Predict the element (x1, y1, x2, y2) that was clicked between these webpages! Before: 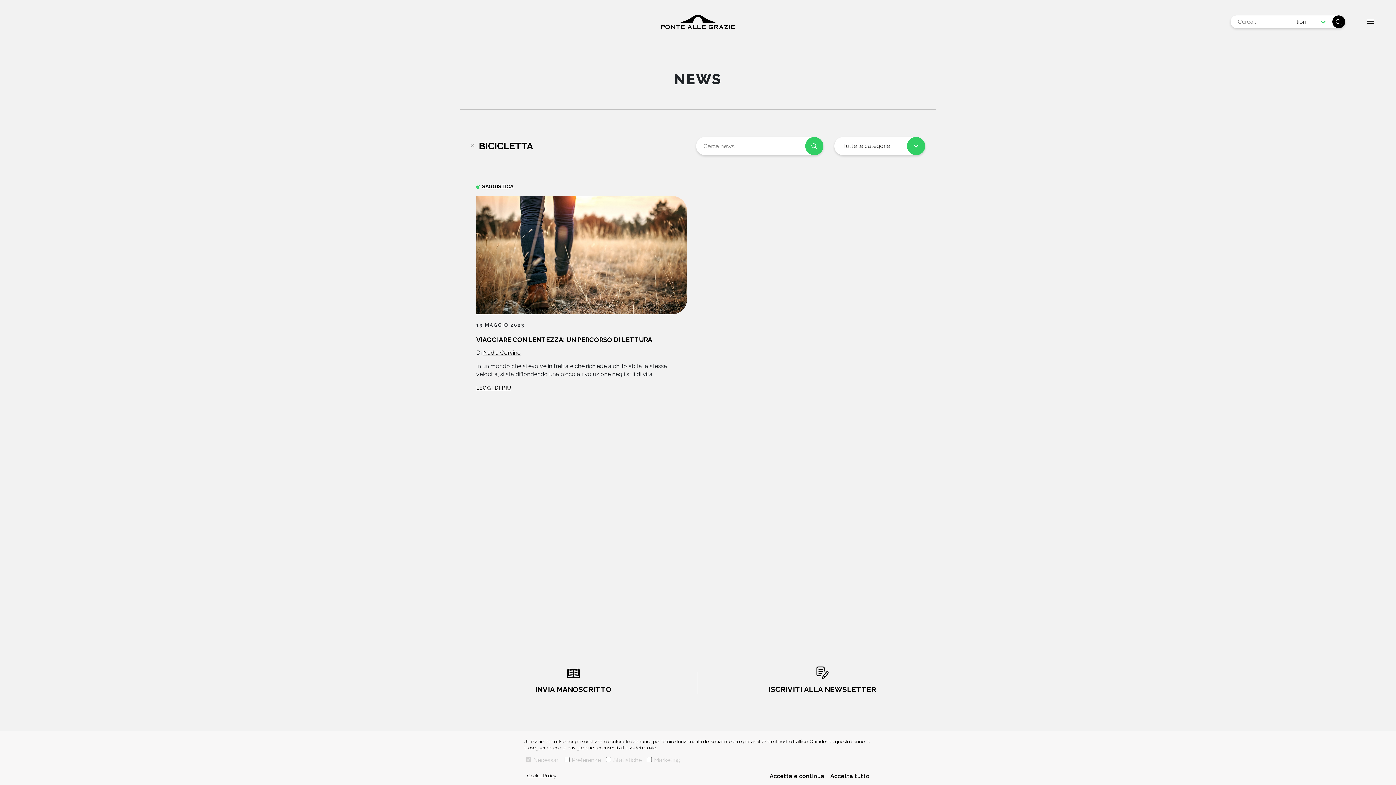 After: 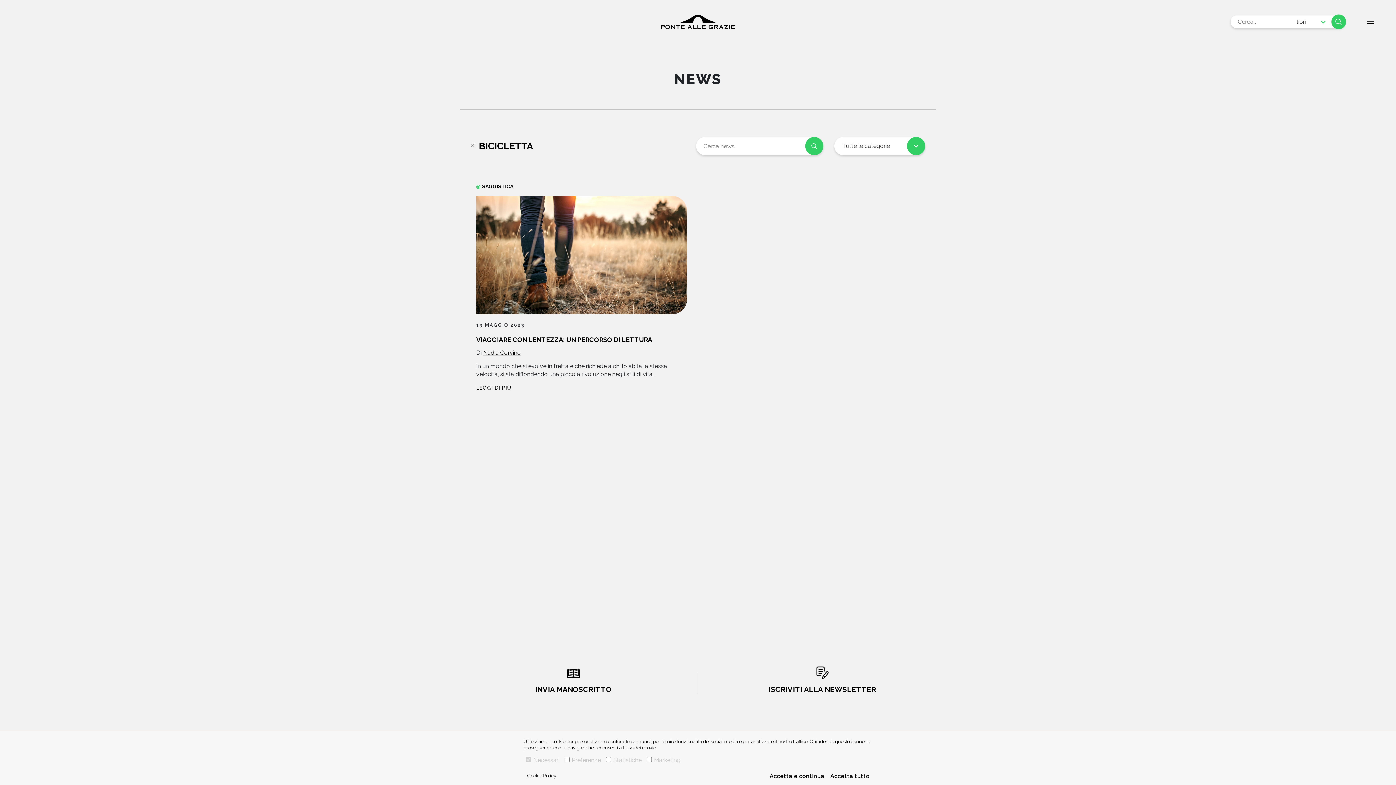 Action: bbox: (1332, 15, 1345, 28)